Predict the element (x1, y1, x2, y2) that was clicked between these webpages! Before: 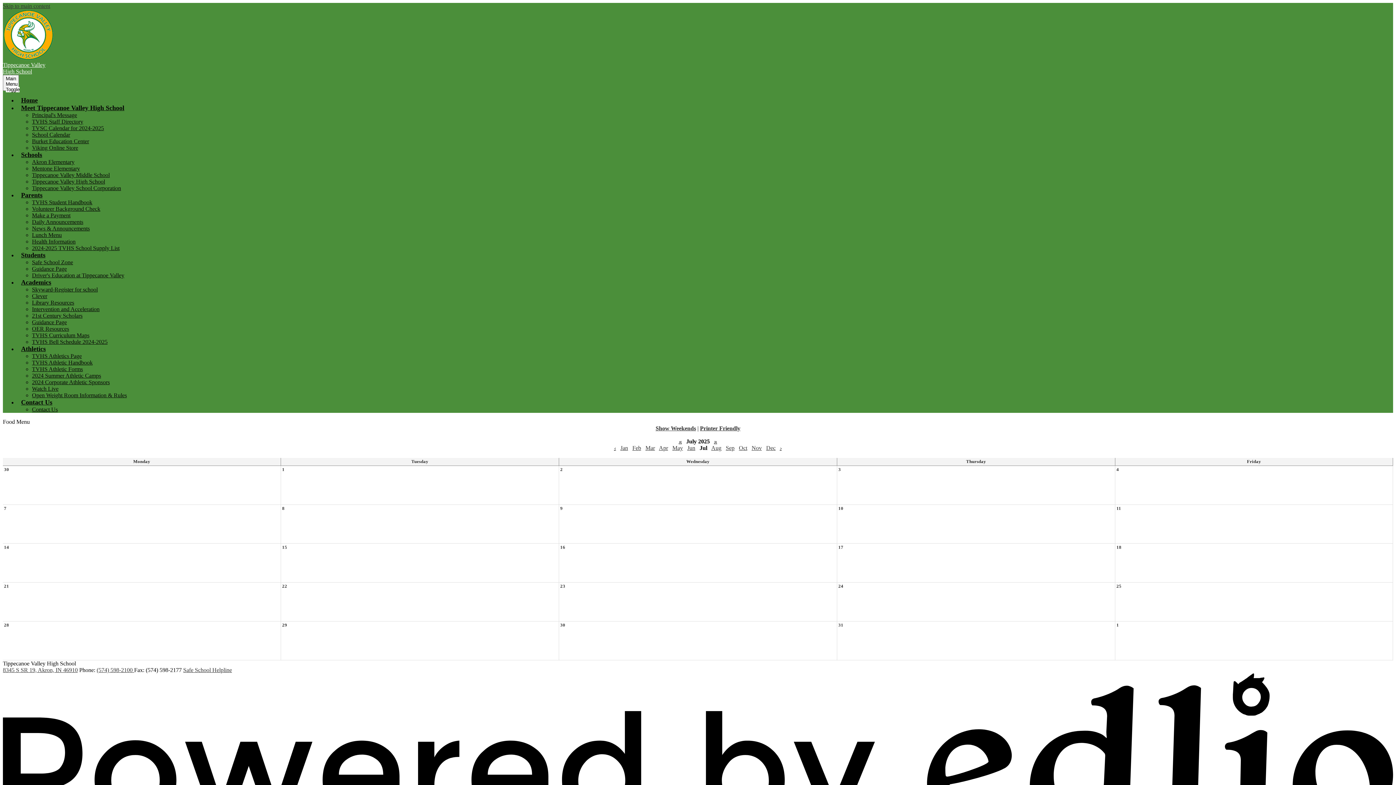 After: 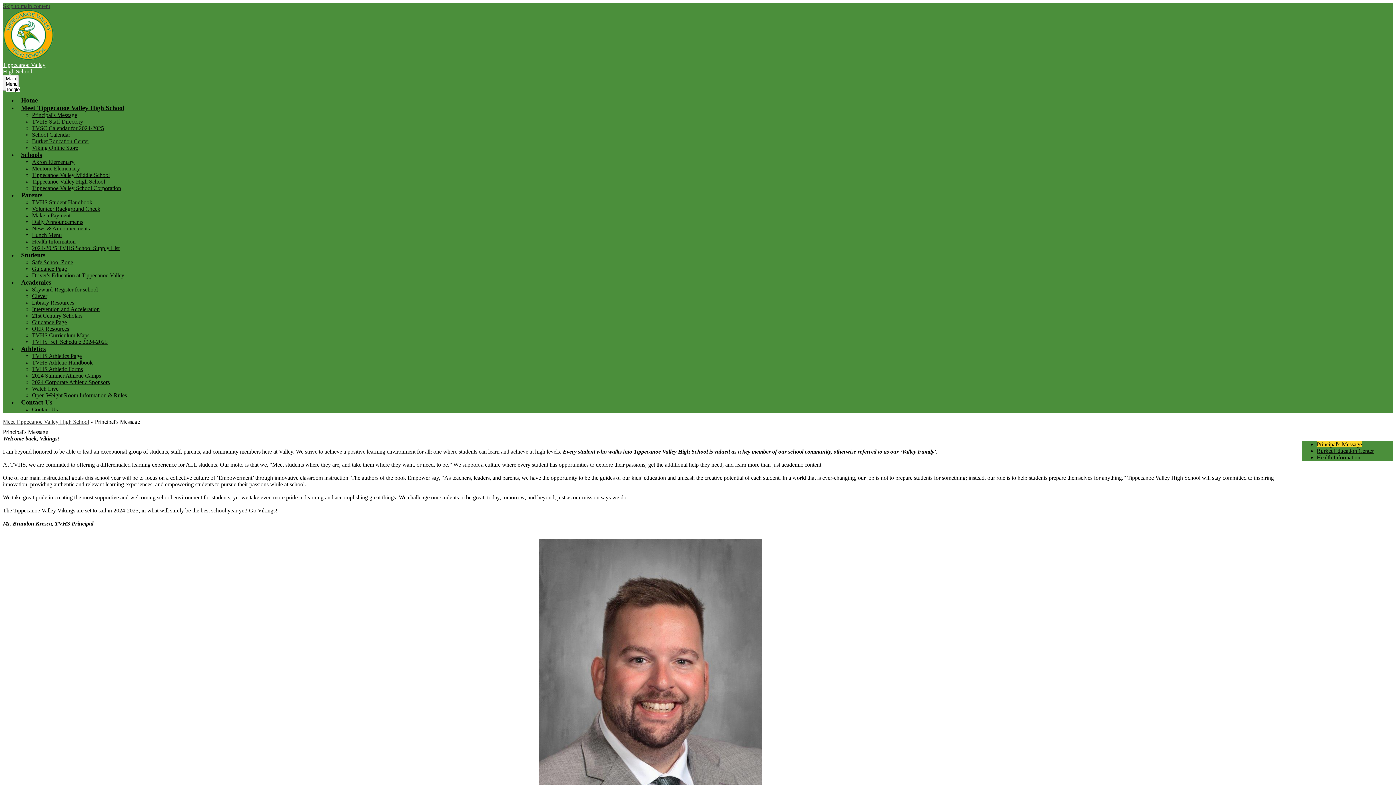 Action: label: Principal's Message bbox: (32, 112, 77, 118)